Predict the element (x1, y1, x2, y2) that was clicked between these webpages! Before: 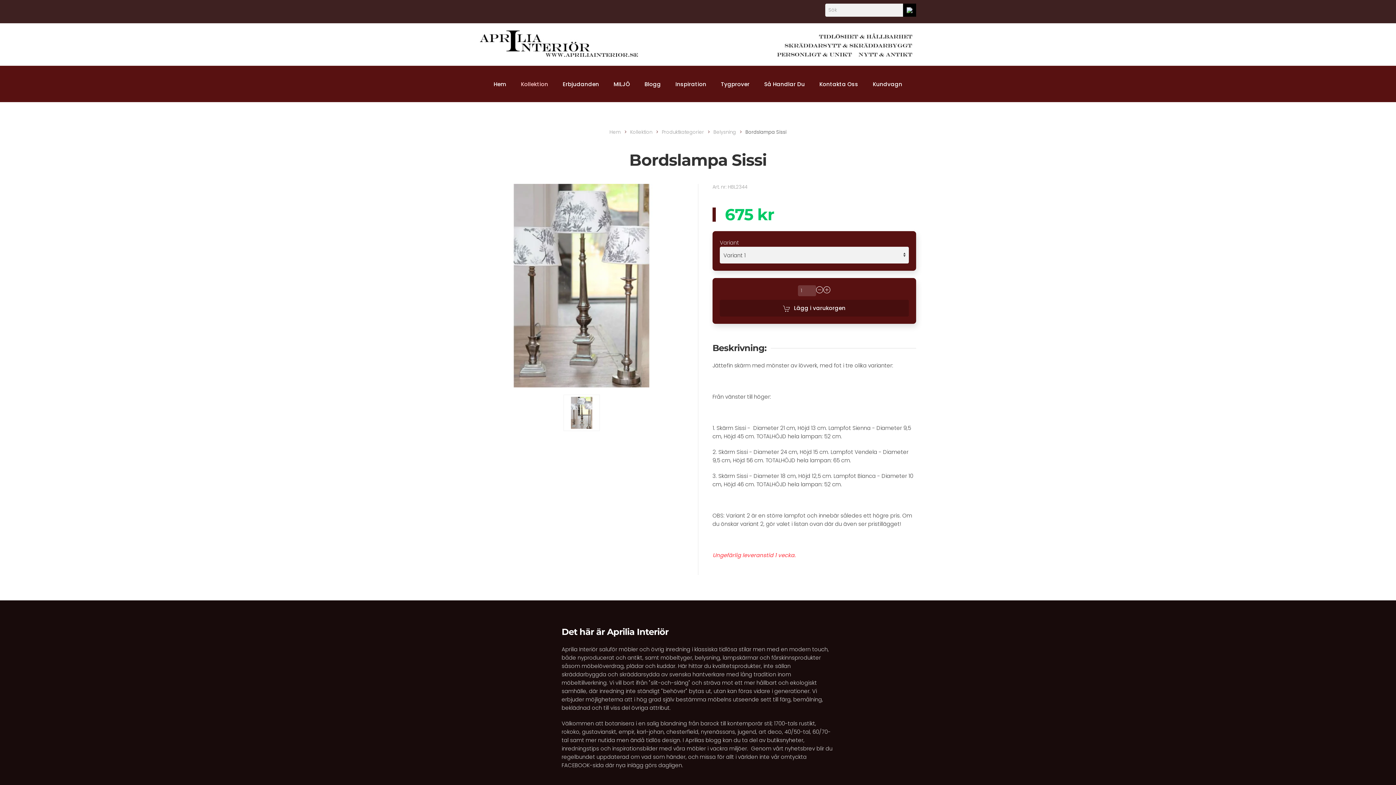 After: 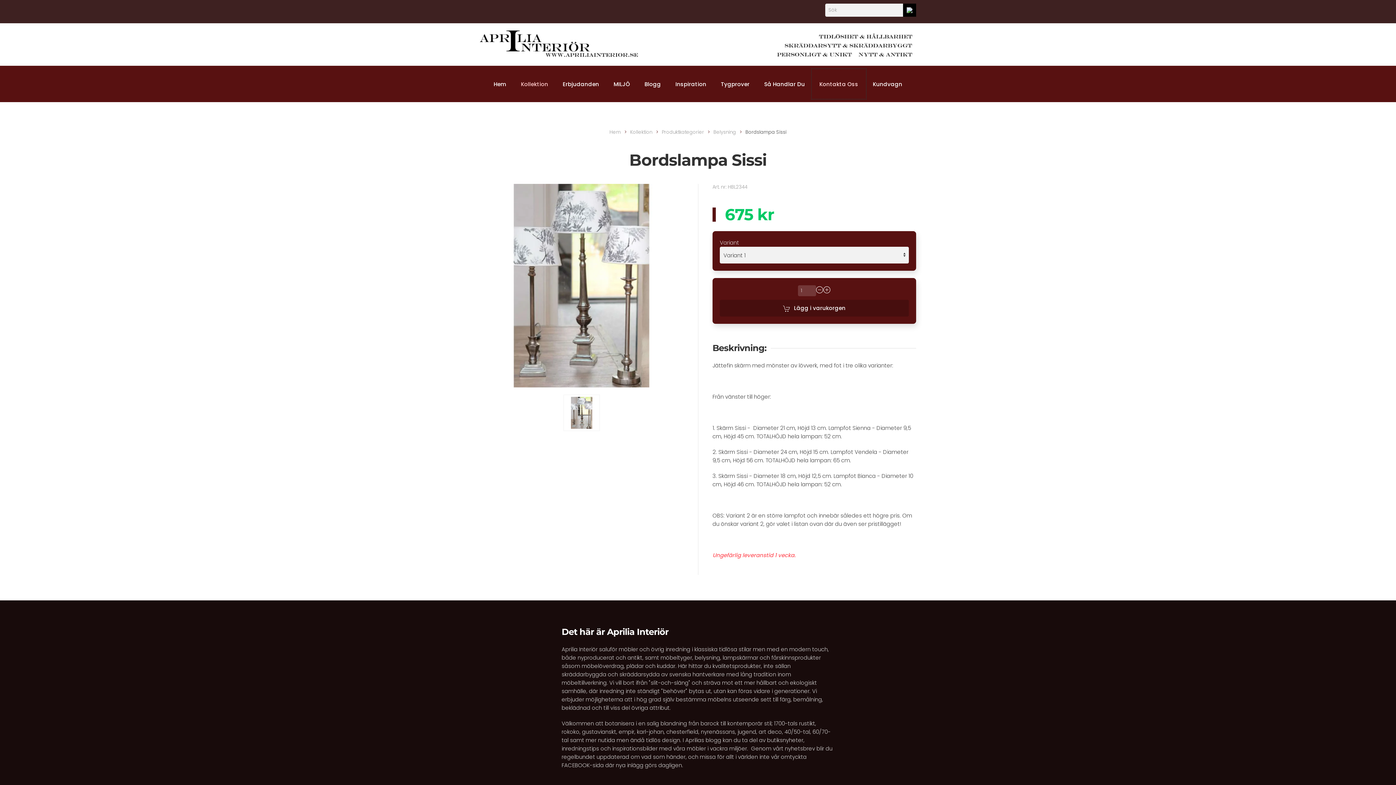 Action: label: Kontakta Oss bbox: (812, 69, 865, 98)